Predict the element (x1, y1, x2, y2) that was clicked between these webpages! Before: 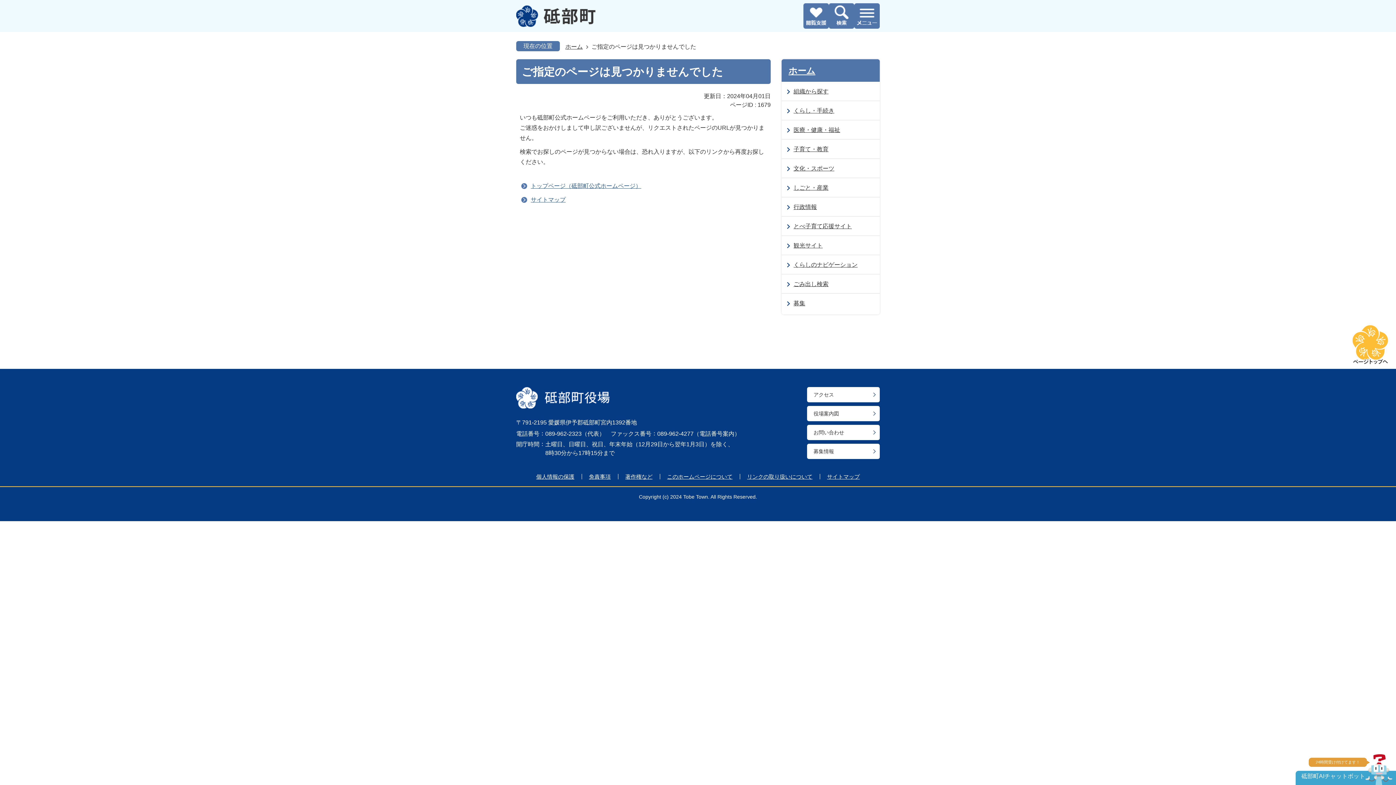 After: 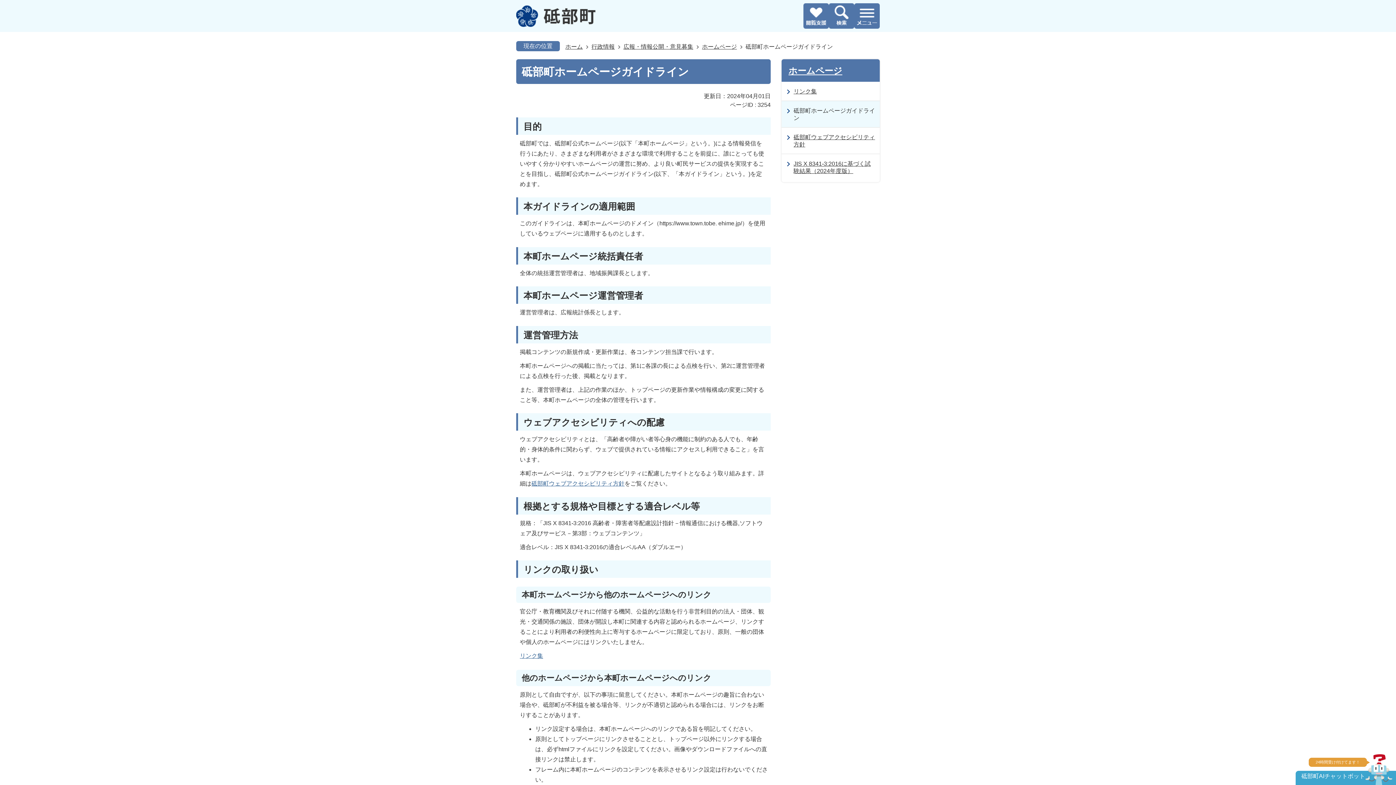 Action: label: 免責事項 bbox: (589, 474, 610, 479)